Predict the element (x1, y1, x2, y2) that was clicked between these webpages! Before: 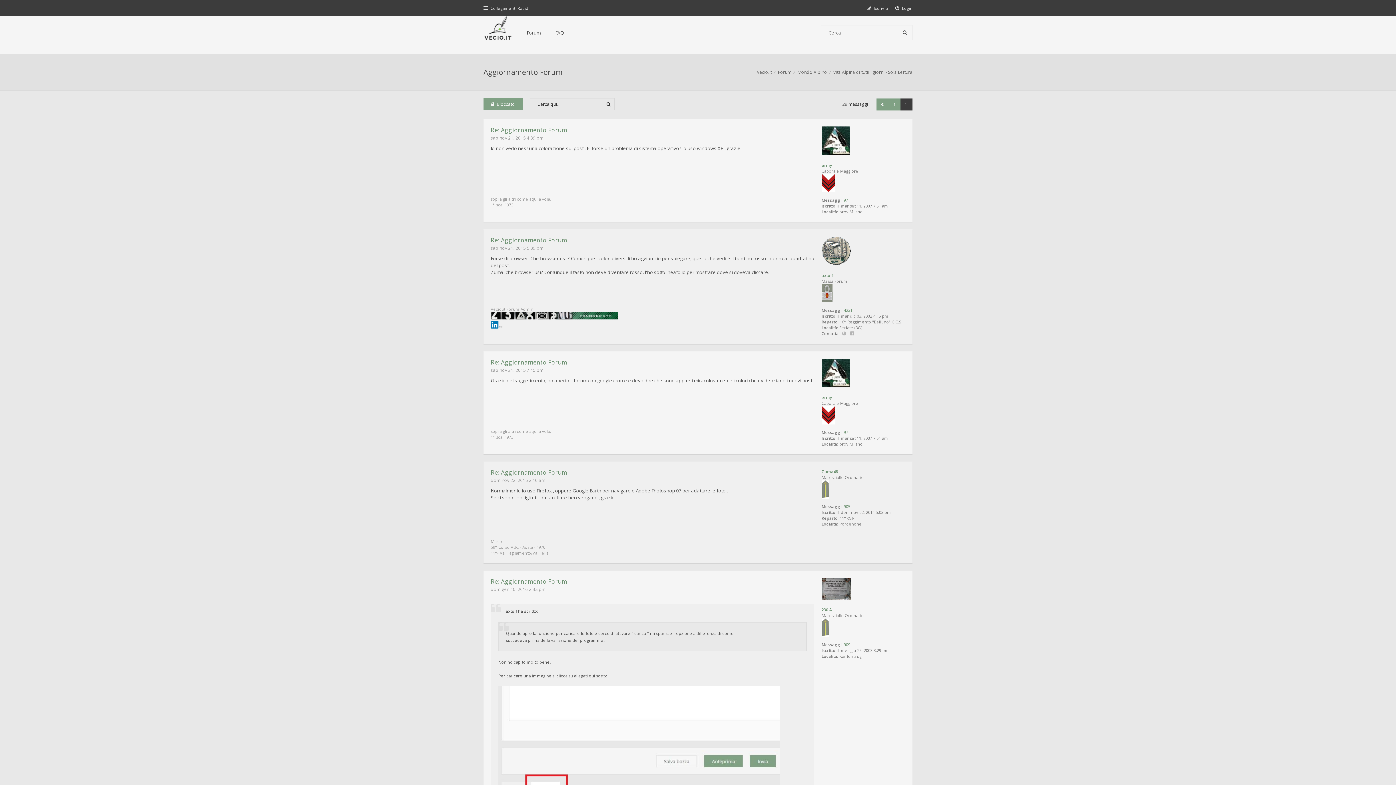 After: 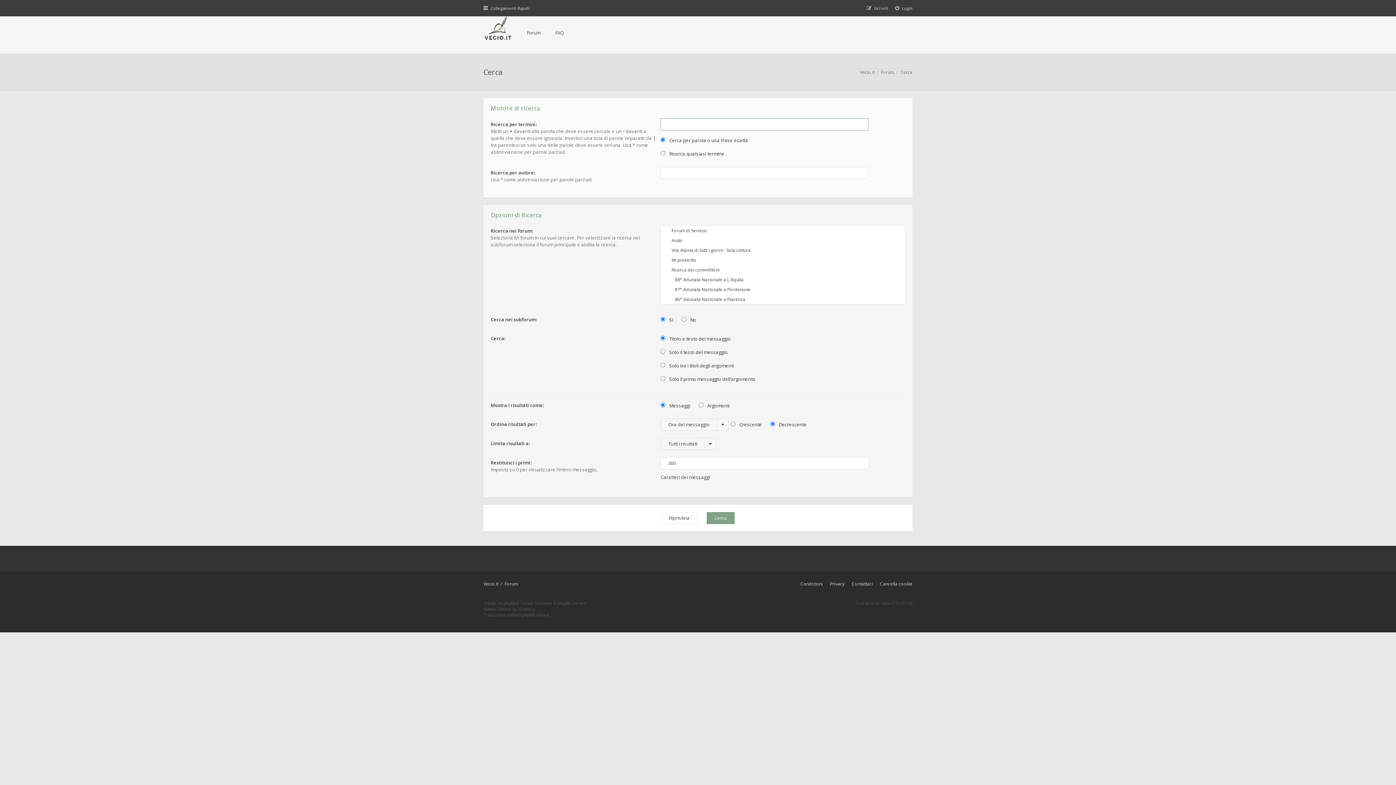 Action: bbox: (897, 25, 912, 40)